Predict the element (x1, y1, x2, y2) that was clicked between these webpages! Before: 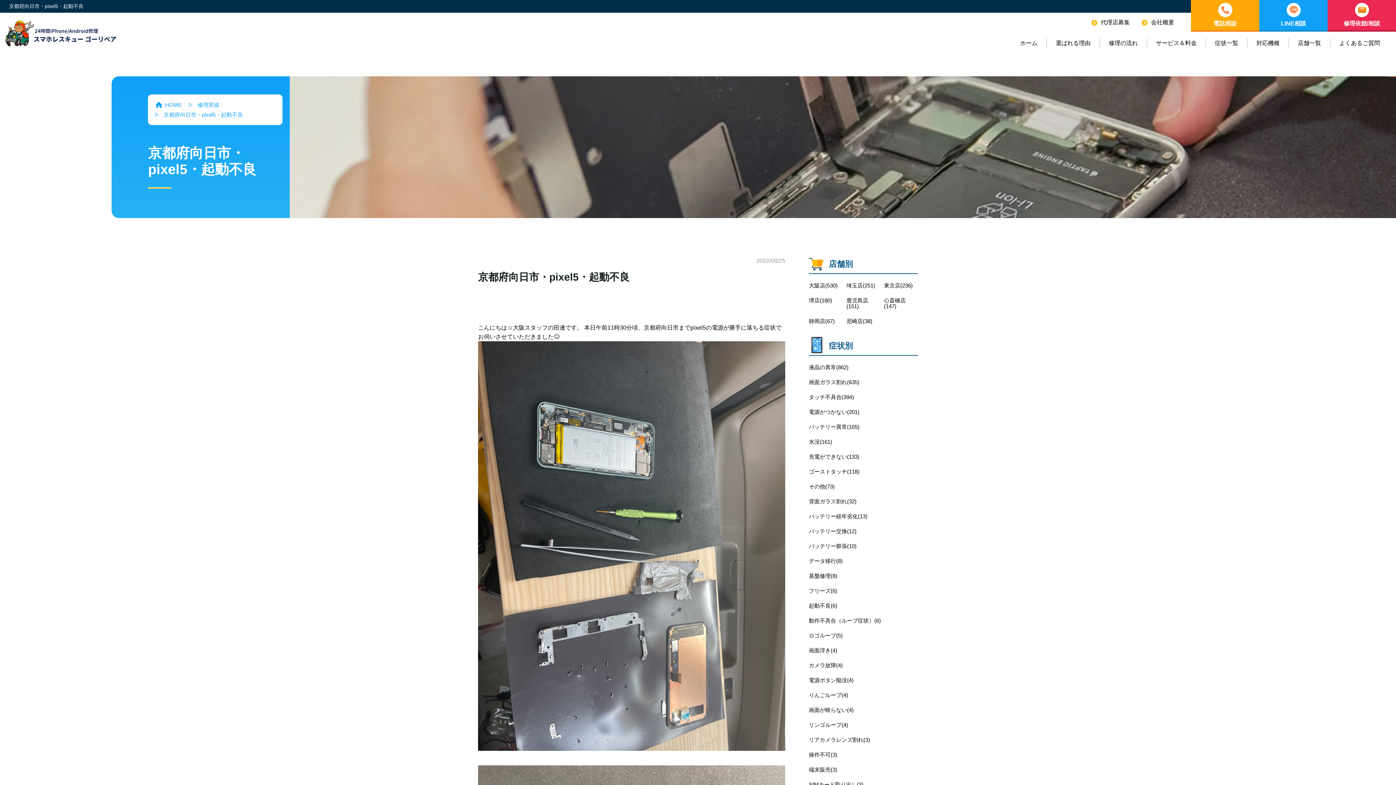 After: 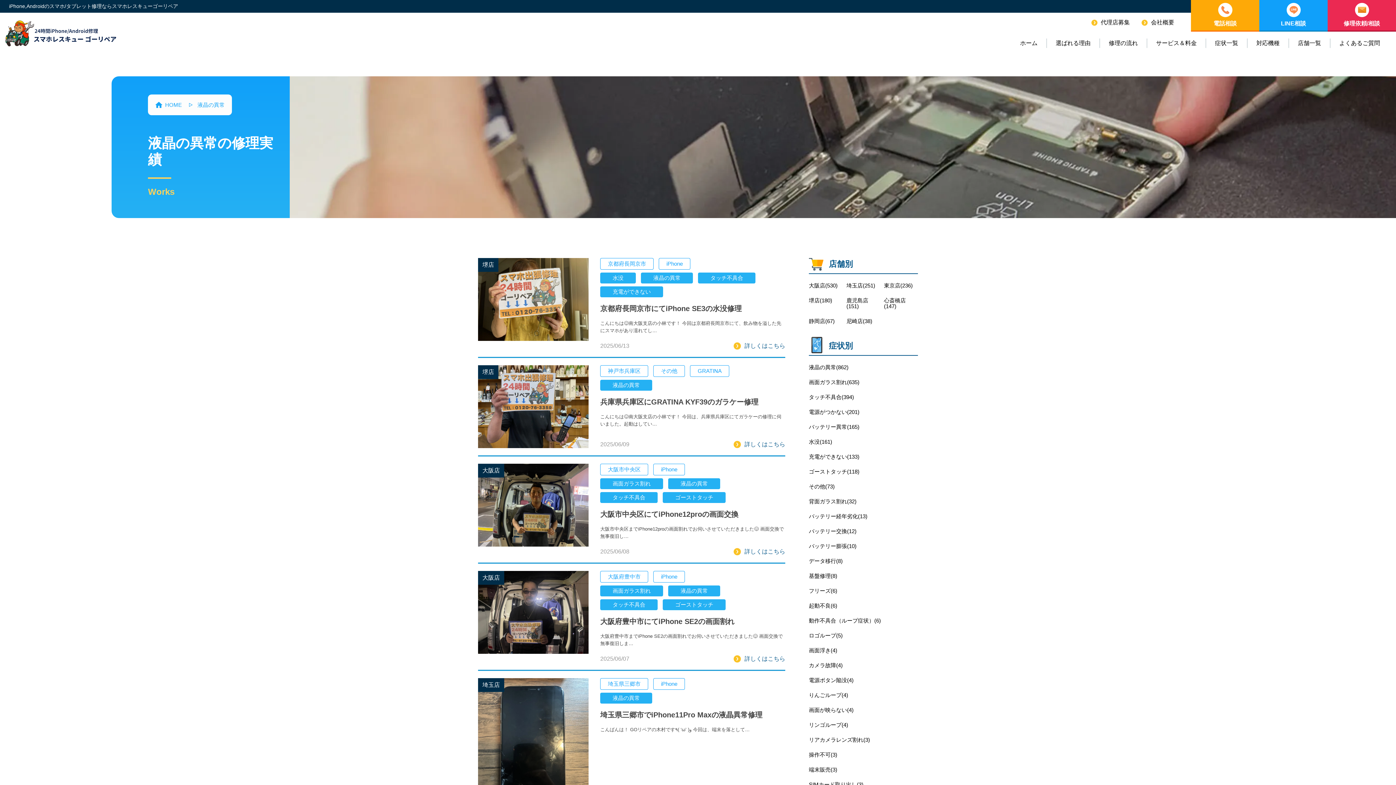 Action: label: 液晶の異常(862) bbox: (809, 364, 848, 370)